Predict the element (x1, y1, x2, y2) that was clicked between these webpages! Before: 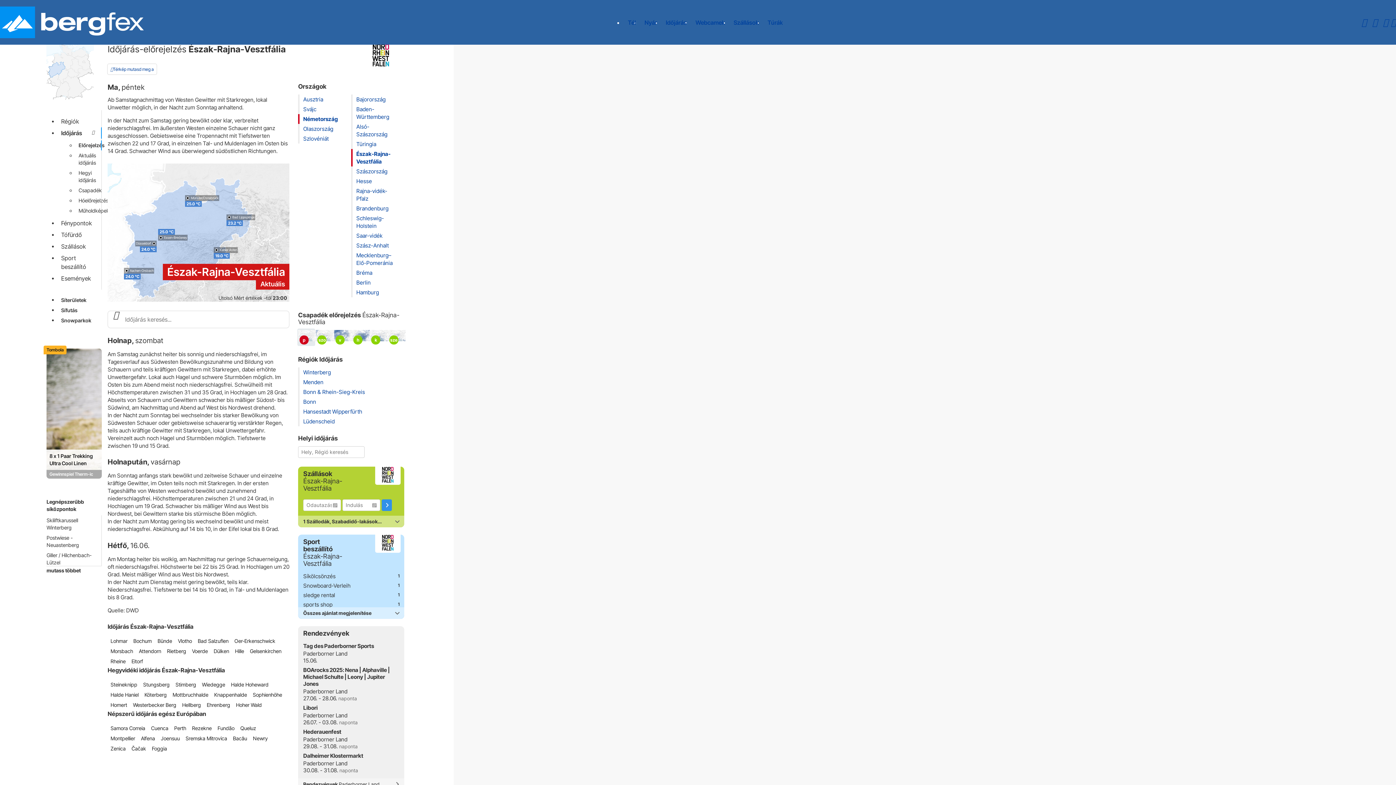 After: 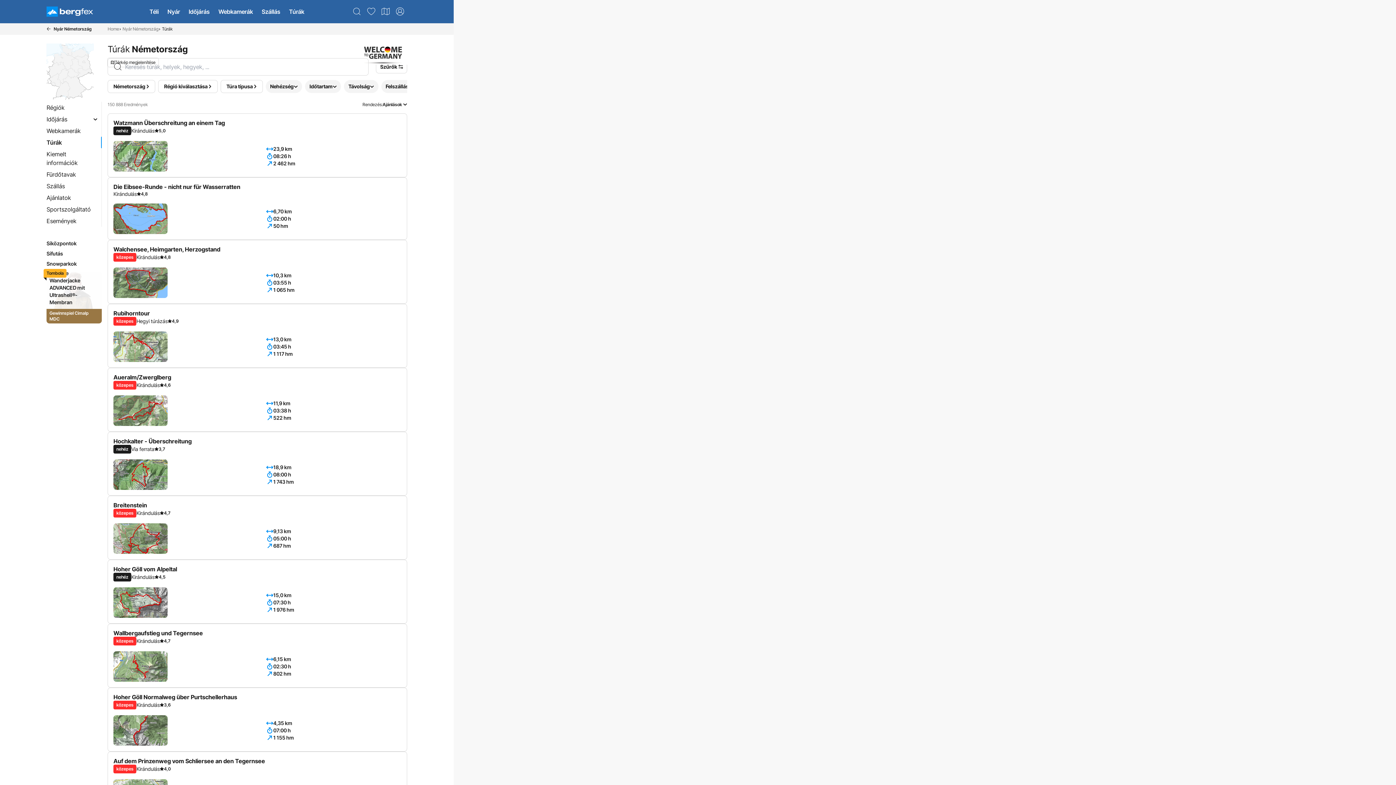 Action: bbox: (763, 10, 787, 34) label: Túrák